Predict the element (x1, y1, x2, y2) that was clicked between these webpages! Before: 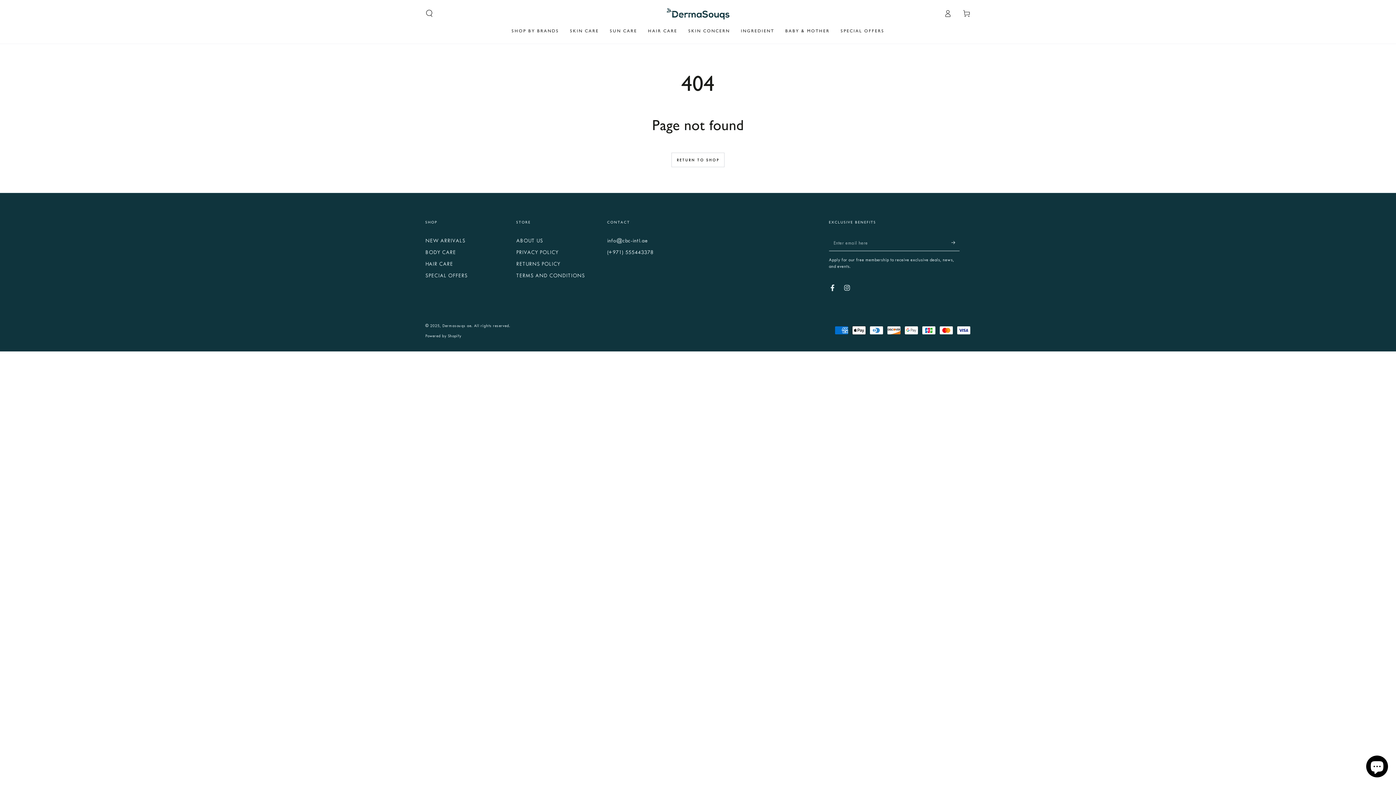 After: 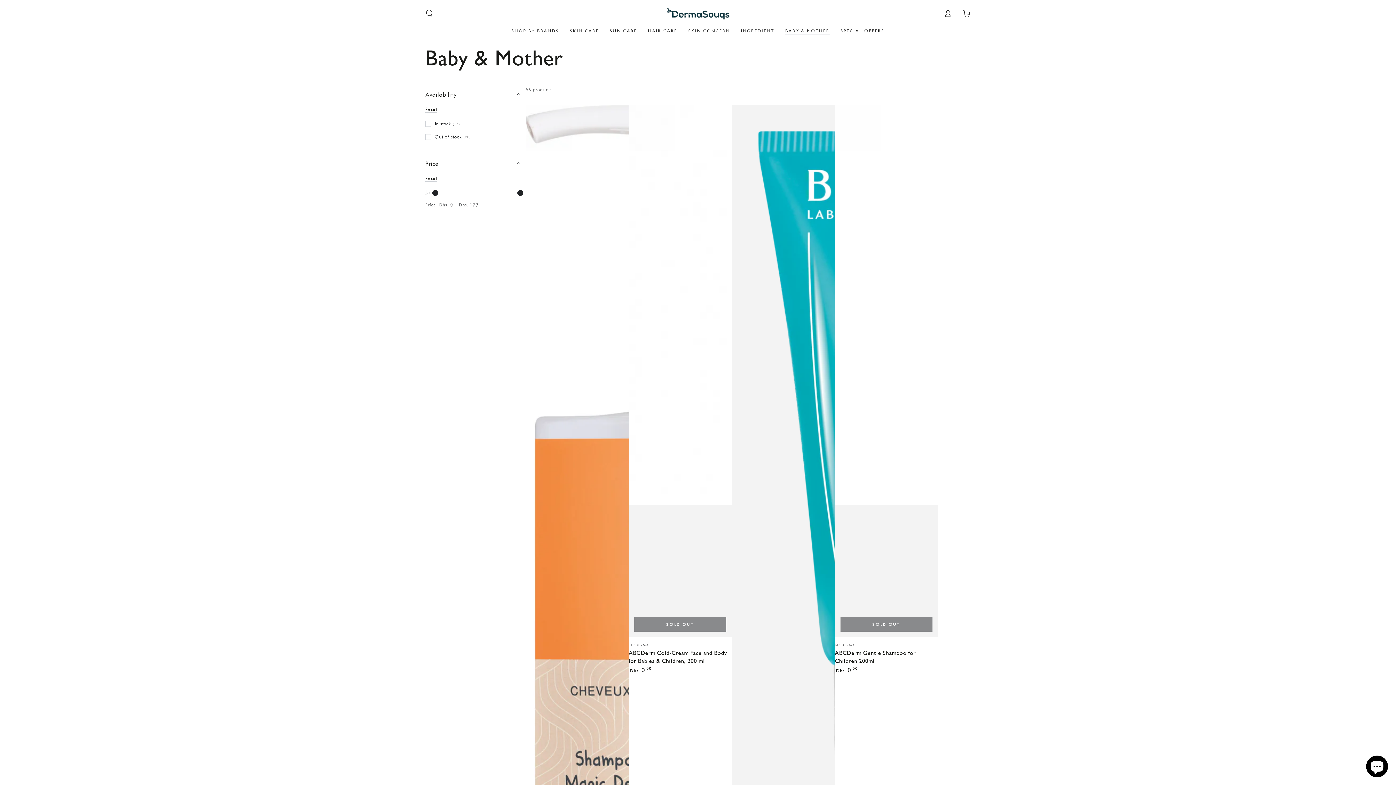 Action: bbox: (780, 22, 835, 39) label: BABY & MOTHER